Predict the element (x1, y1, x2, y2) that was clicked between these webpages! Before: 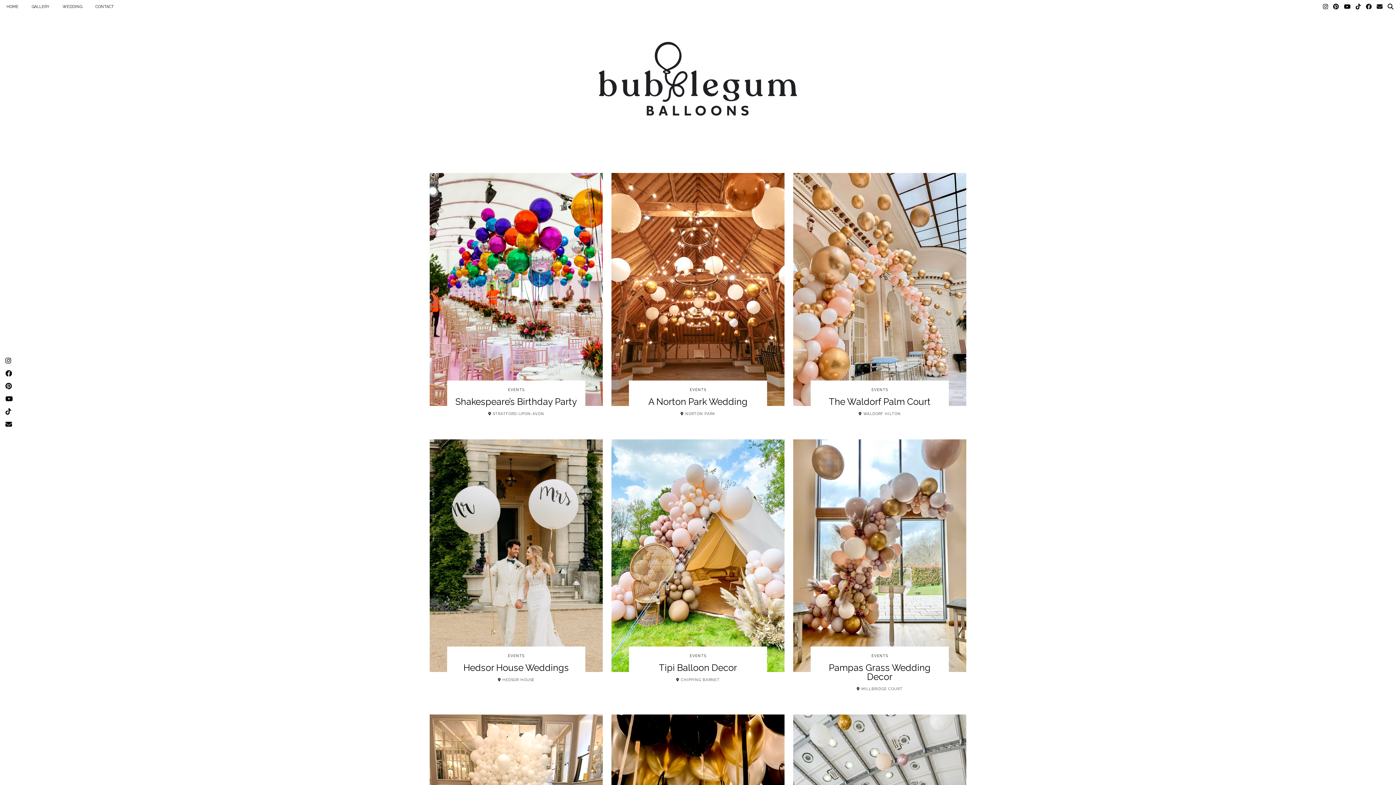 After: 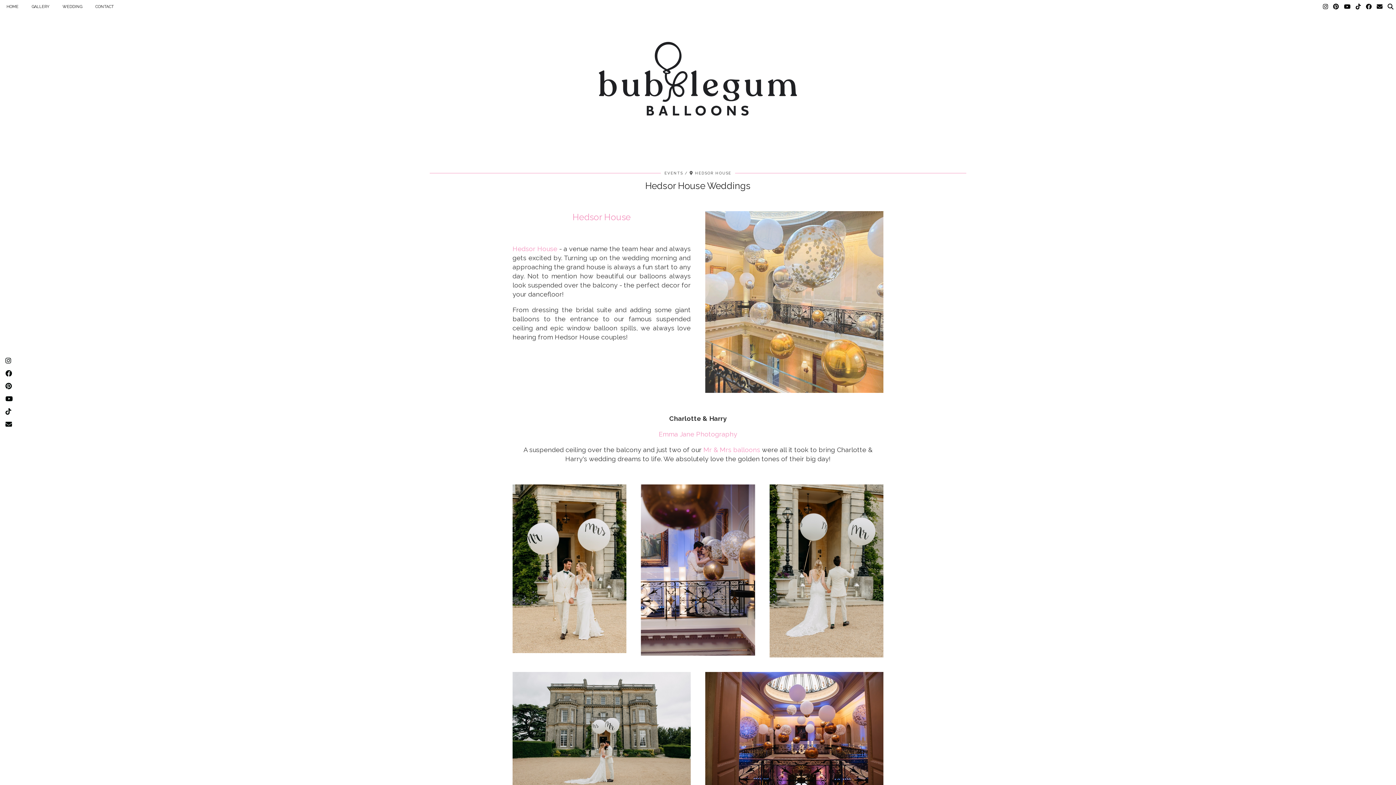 Action: bbox: (429, 439, 602, 672)